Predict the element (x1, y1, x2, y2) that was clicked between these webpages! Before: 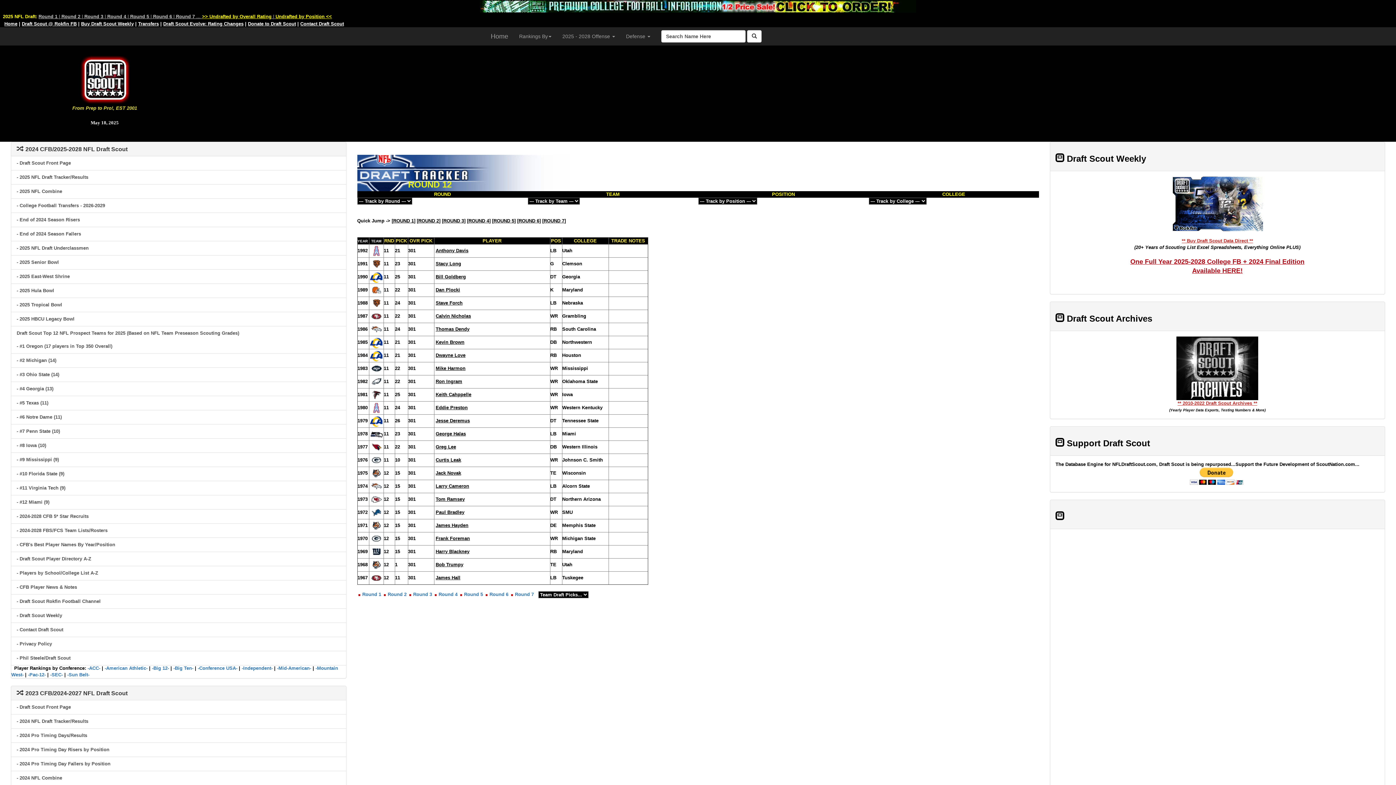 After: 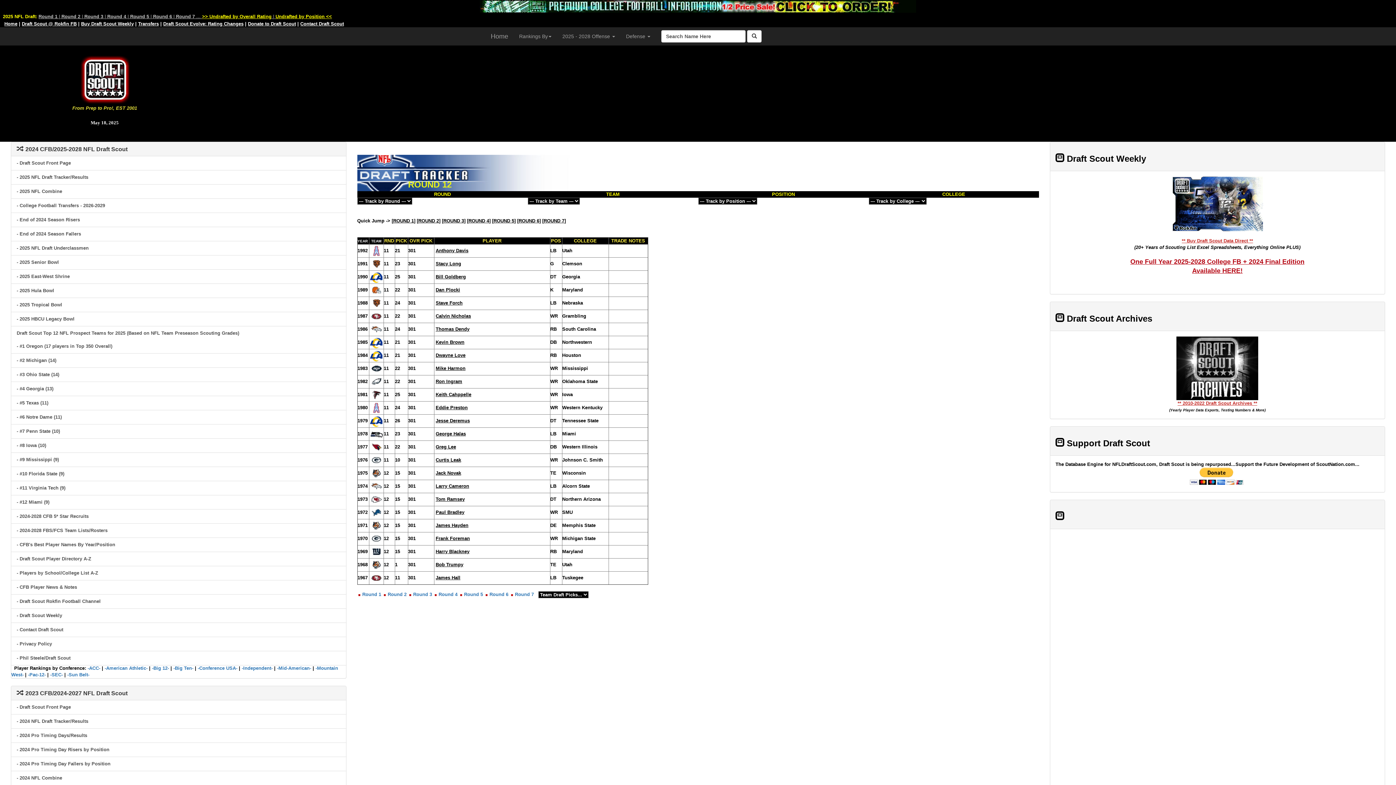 Action: bbox: (435, 522, 468, 528) label: James Hayden